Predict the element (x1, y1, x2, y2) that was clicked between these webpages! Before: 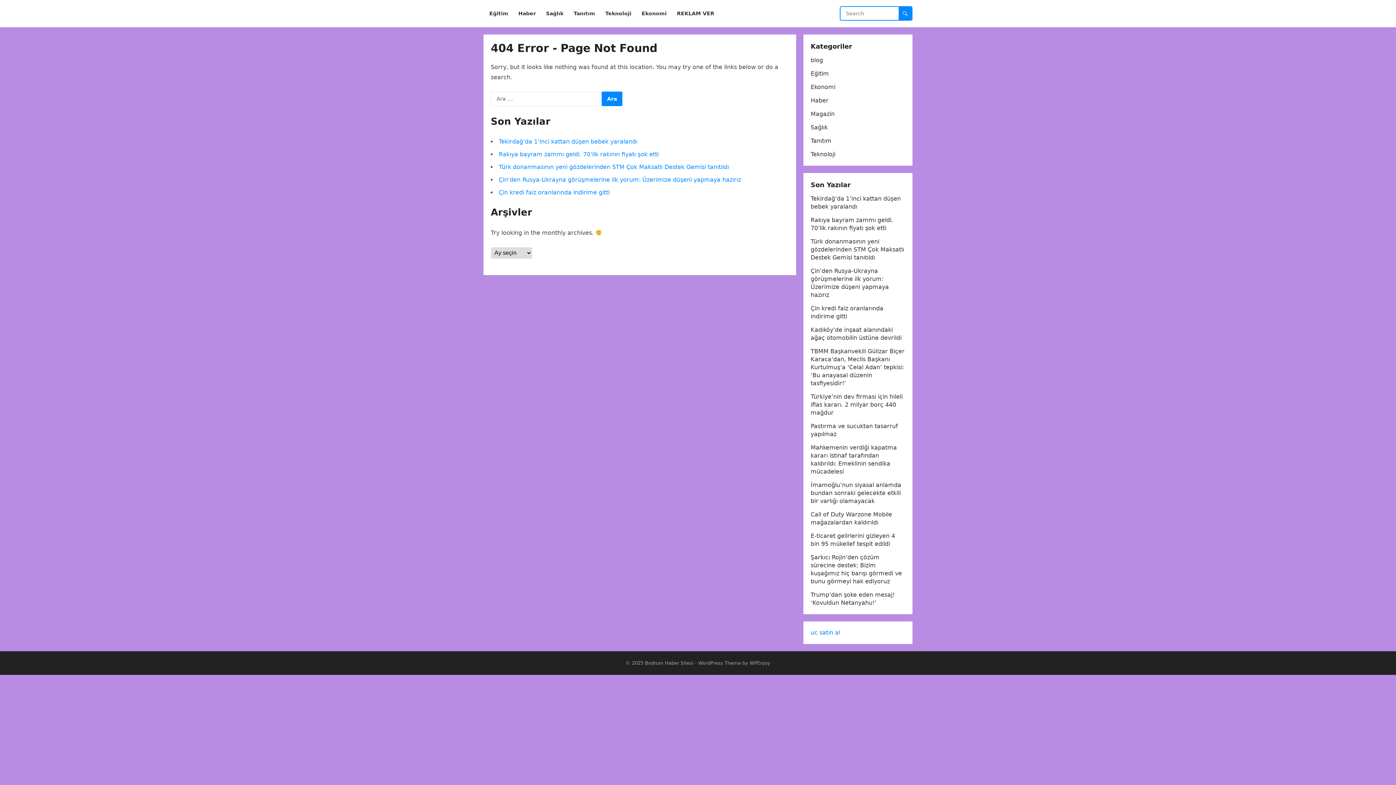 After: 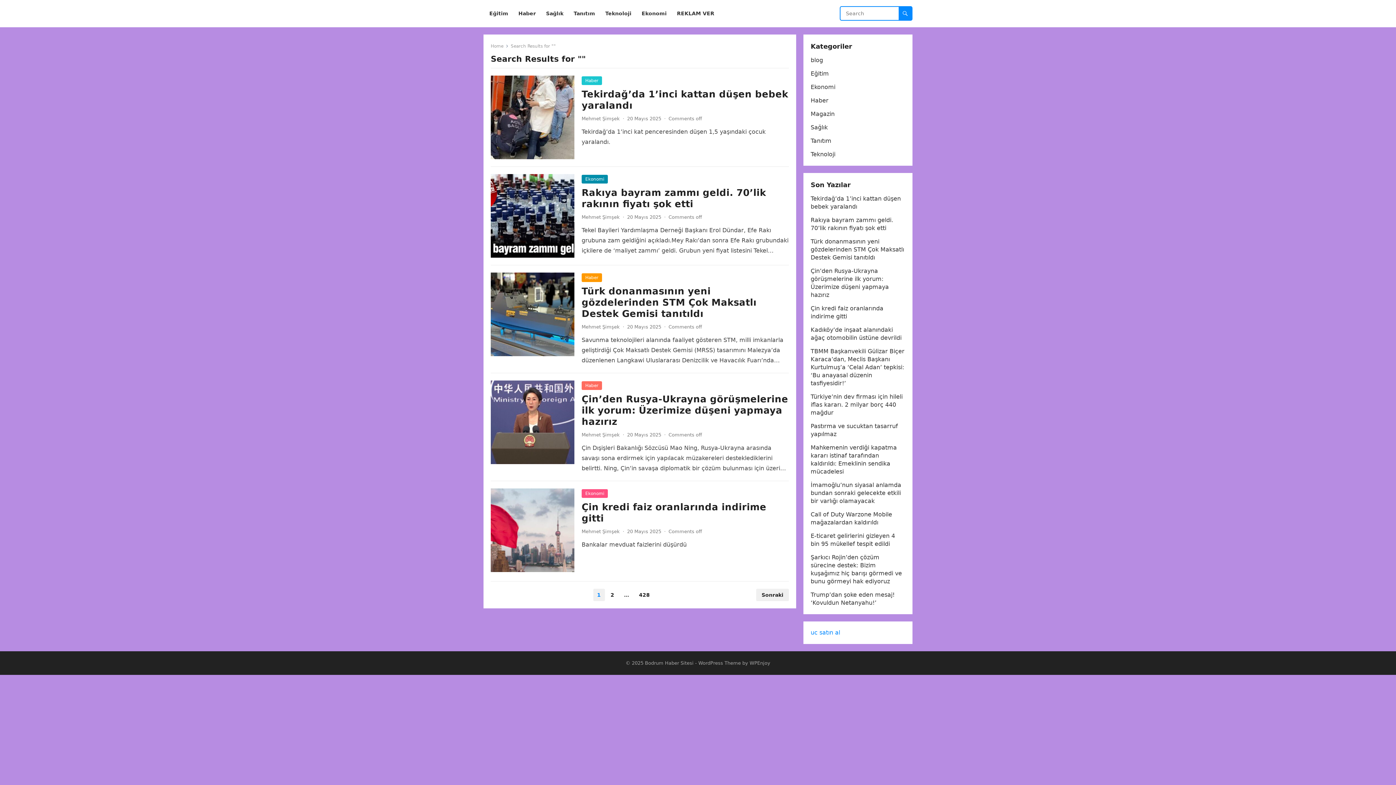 Action: bbox: (898, 6, 912, 20)